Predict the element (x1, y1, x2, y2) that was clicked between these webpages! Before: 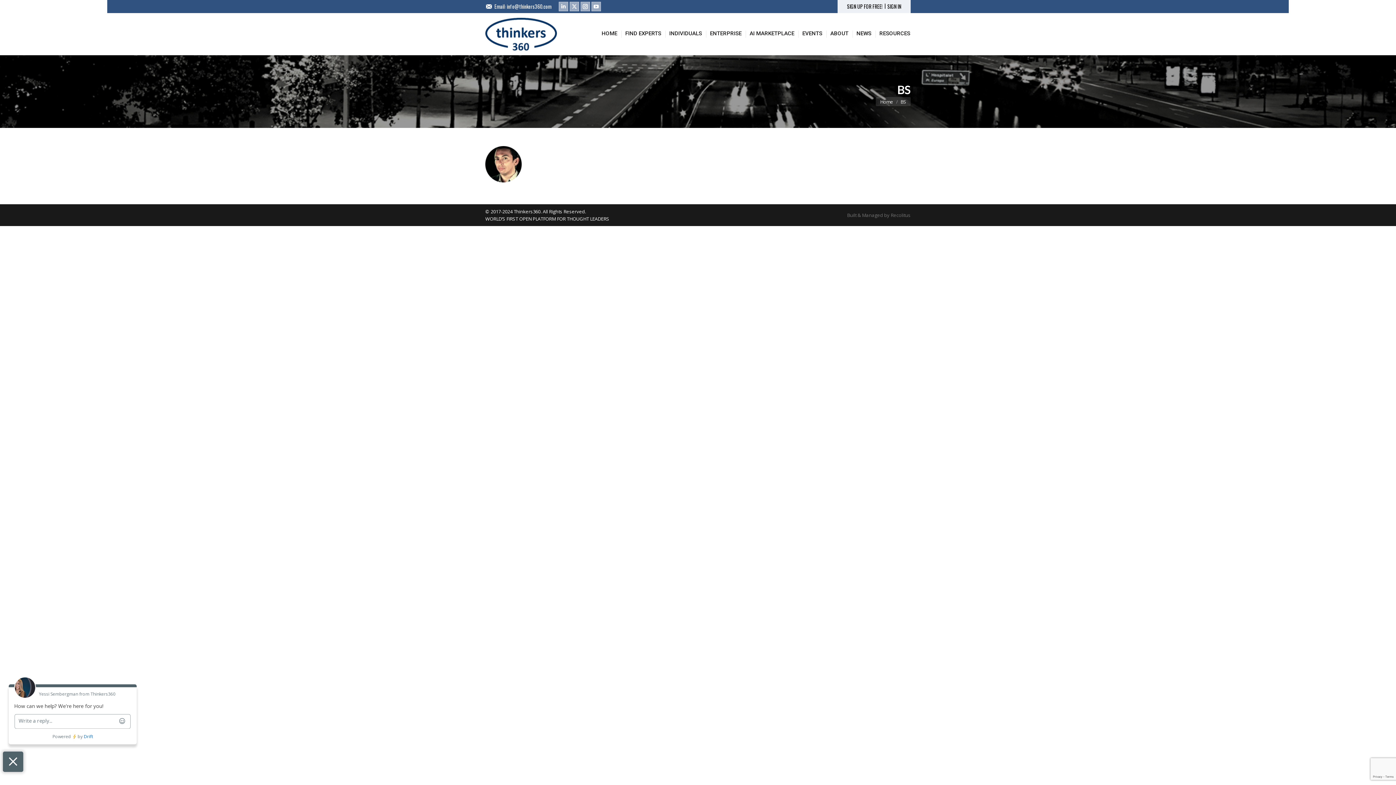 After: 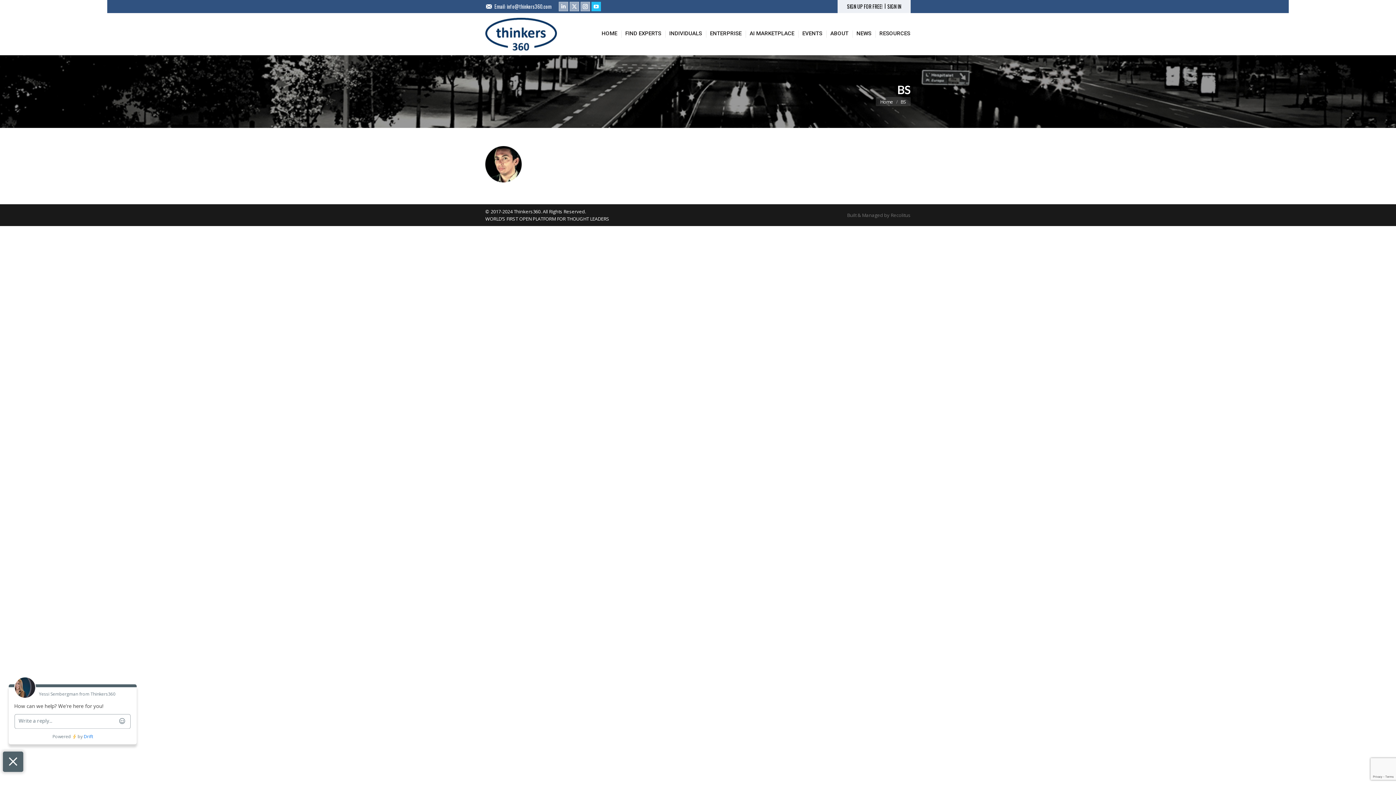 Action: bbox: (591, 1, 601, 11) label: YouTube page opens in new window